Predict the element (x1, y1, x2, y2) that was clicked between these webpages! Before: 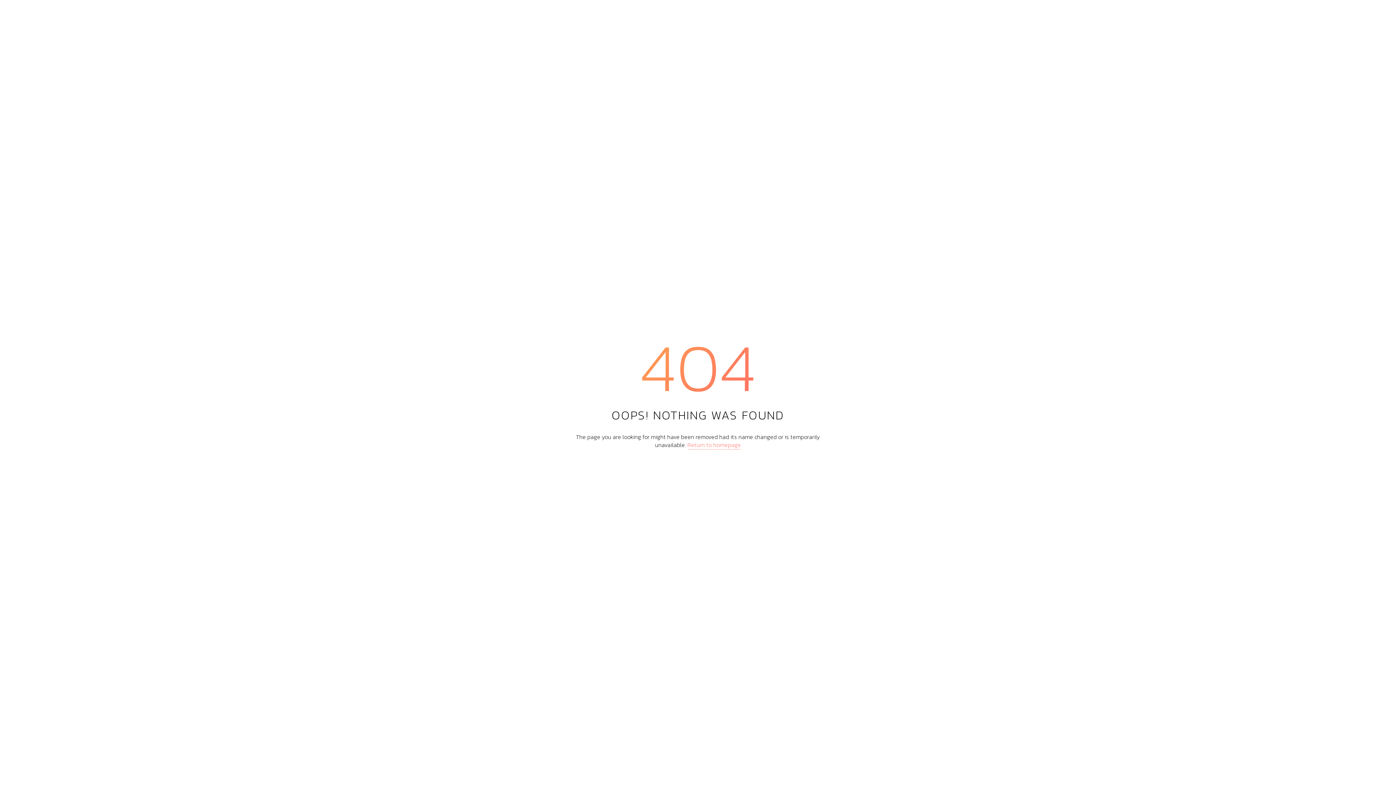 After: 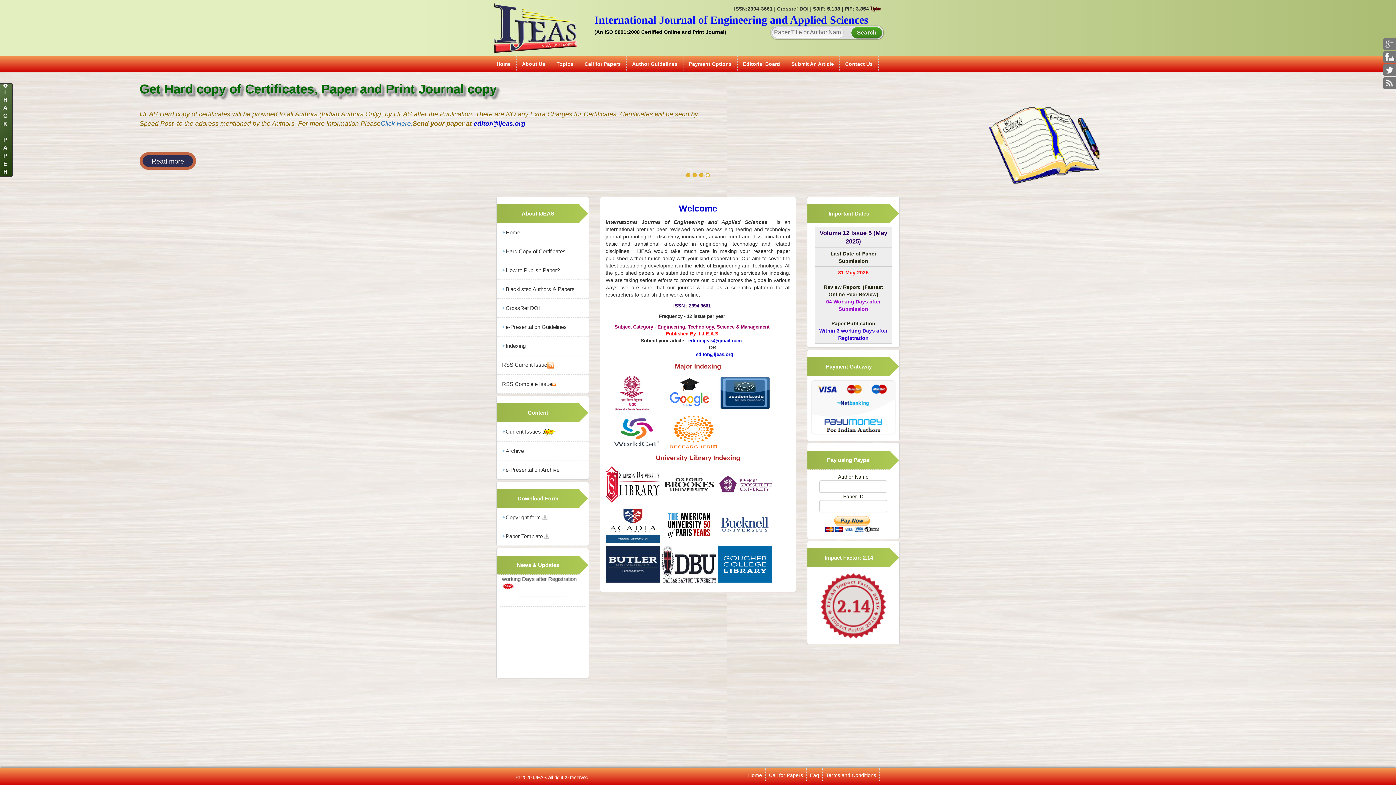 Action: bbox: (687, 440, 741, 449) label: Return to homepage